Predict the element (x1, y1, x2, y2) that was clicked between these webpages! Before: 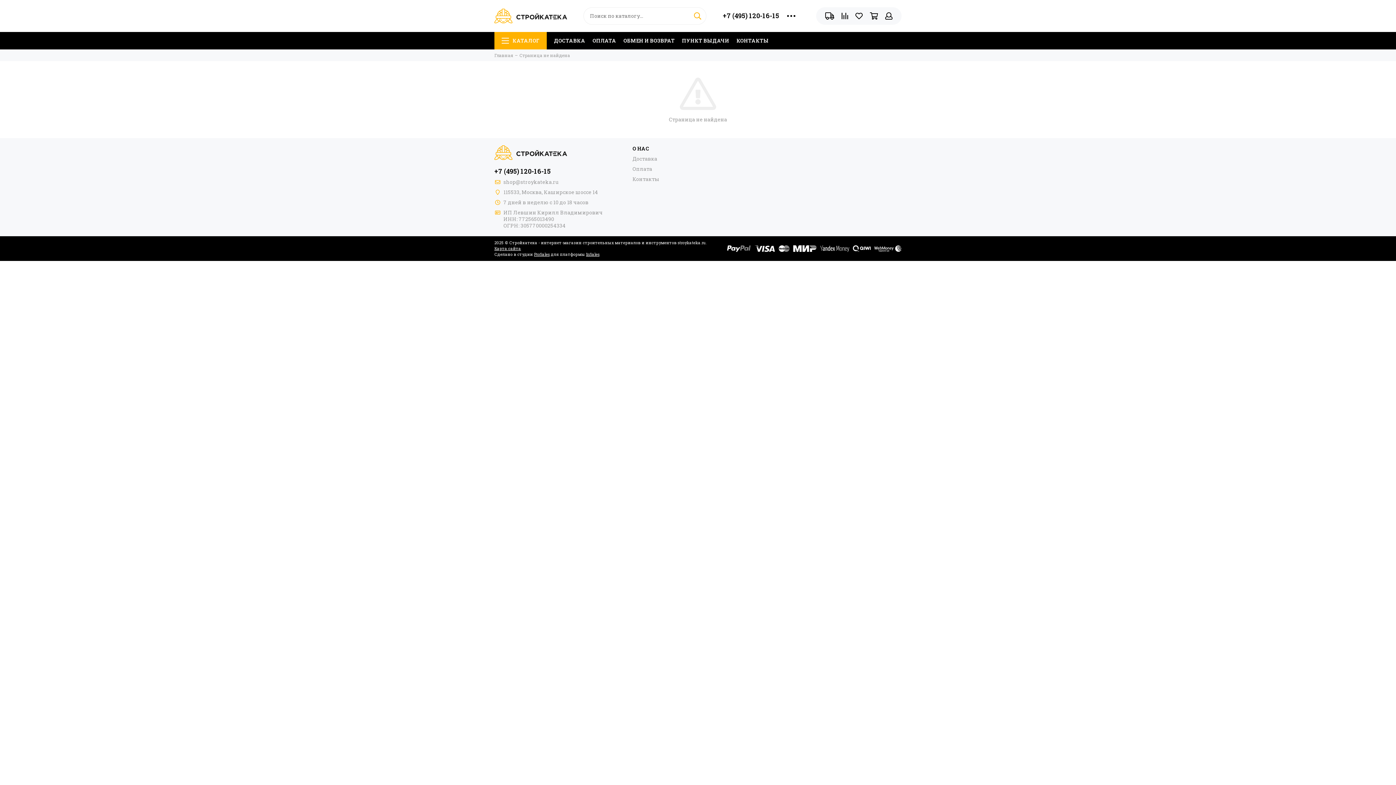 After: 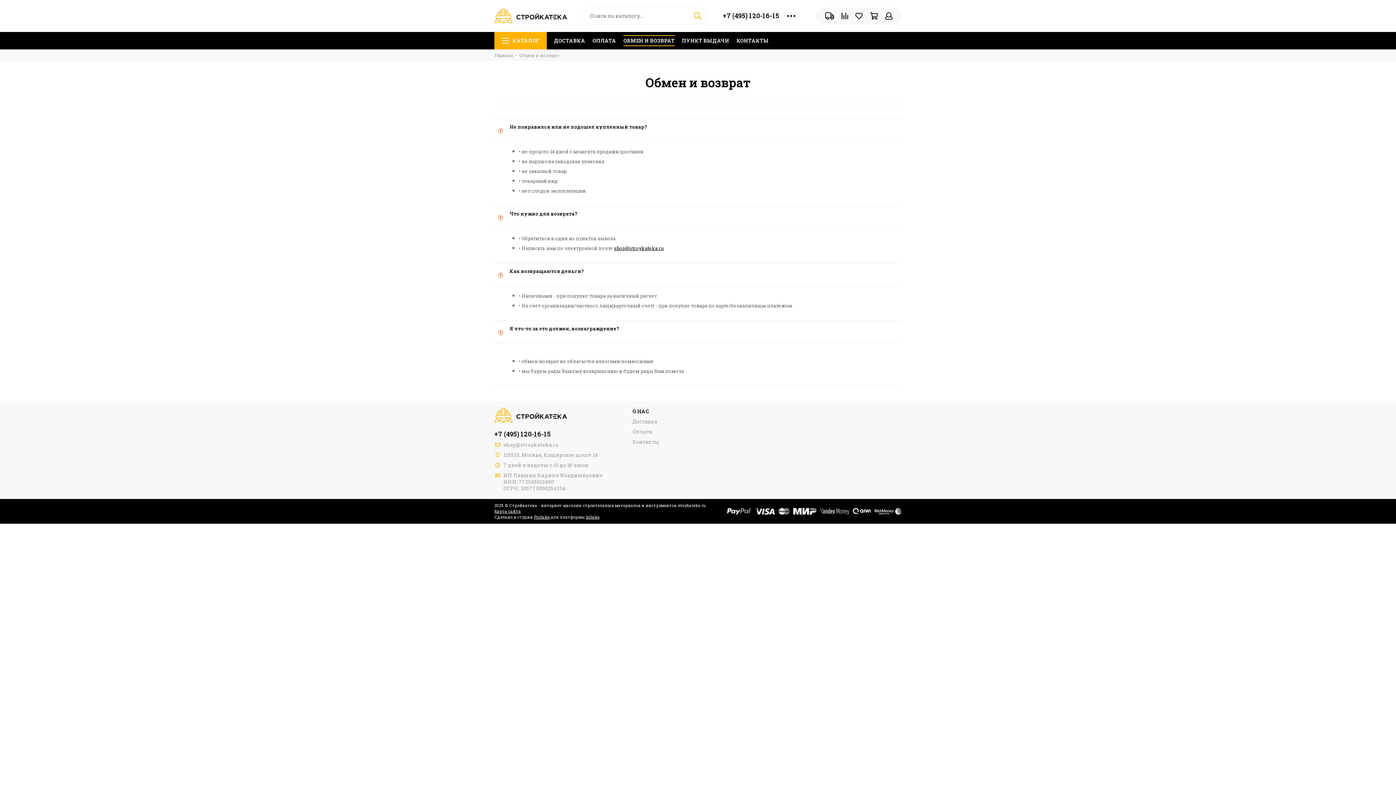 Action: label: ОБМЕН И ВОЗВРАТ bbox: (623, 32, 674, 49)